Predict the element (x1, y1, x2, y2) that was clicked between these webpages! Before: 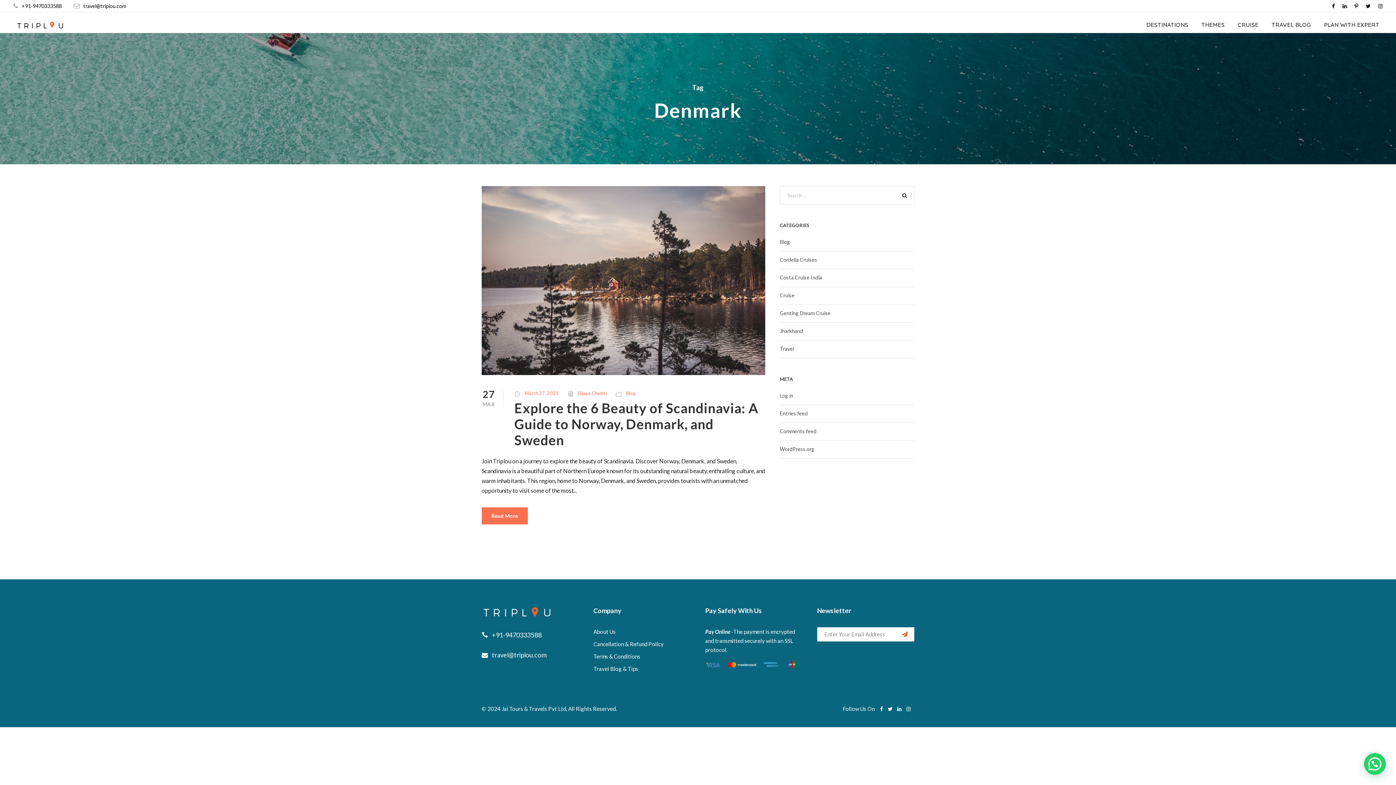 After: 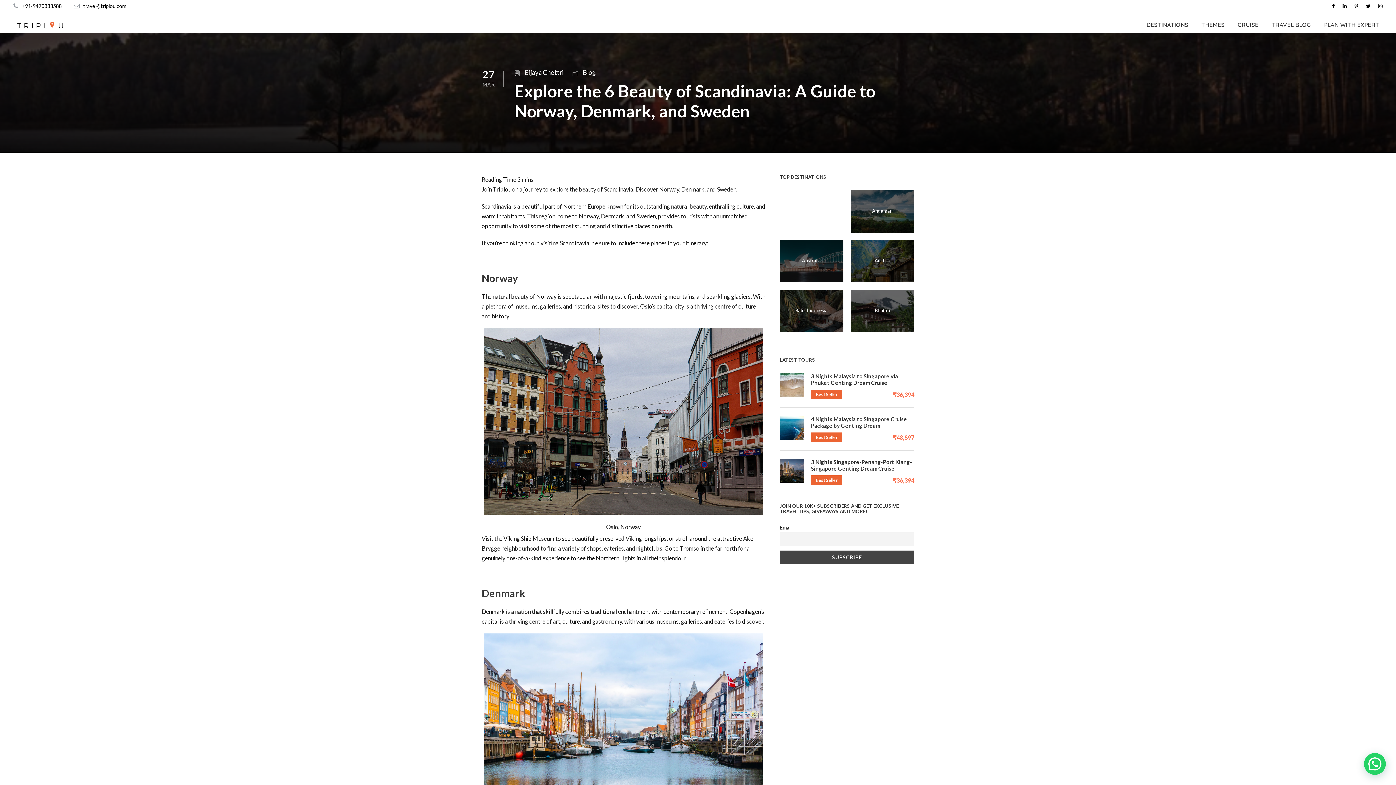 Action: label: Explore the 6 Beauty of Scandinavia: A Guide to Norway, Denmark, and Sweden bbox: (514, 399, 758, 448)